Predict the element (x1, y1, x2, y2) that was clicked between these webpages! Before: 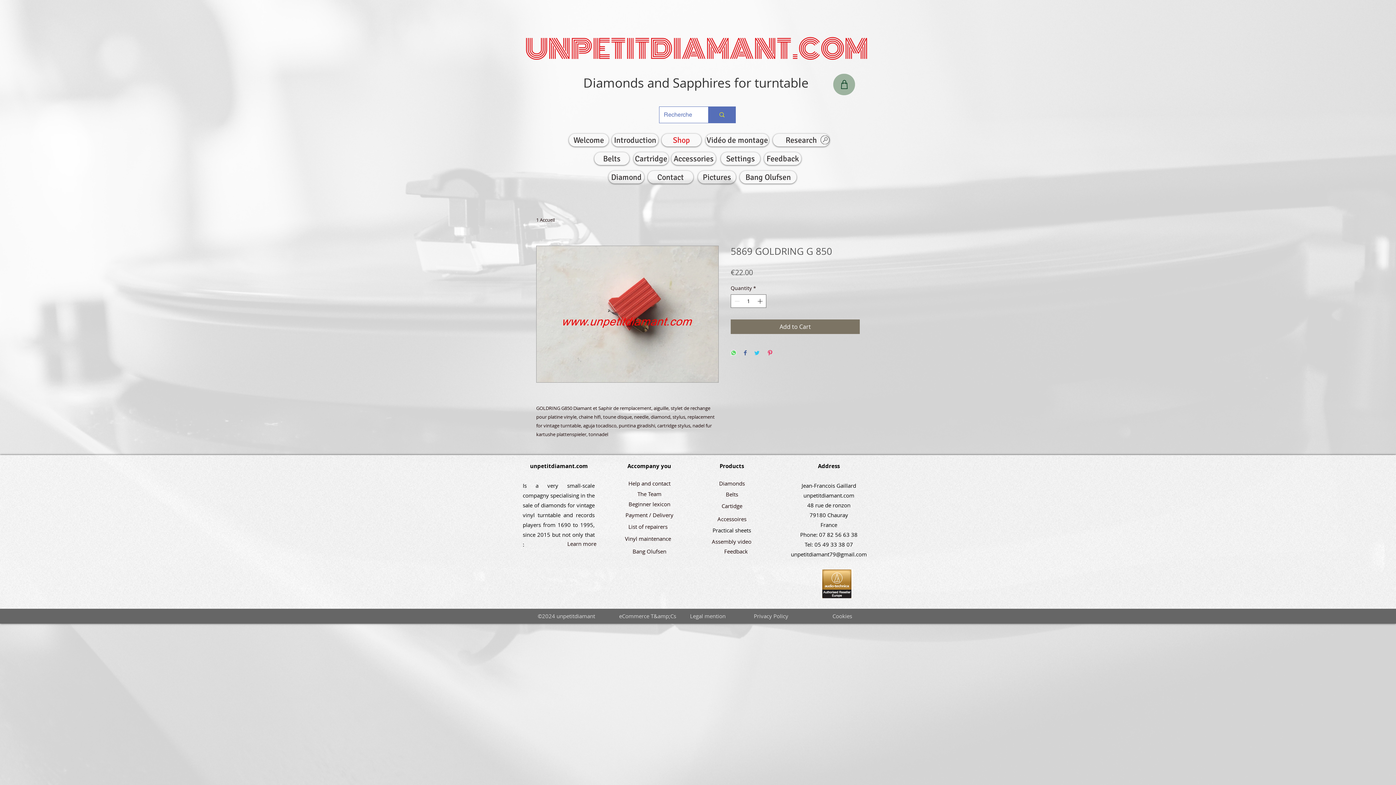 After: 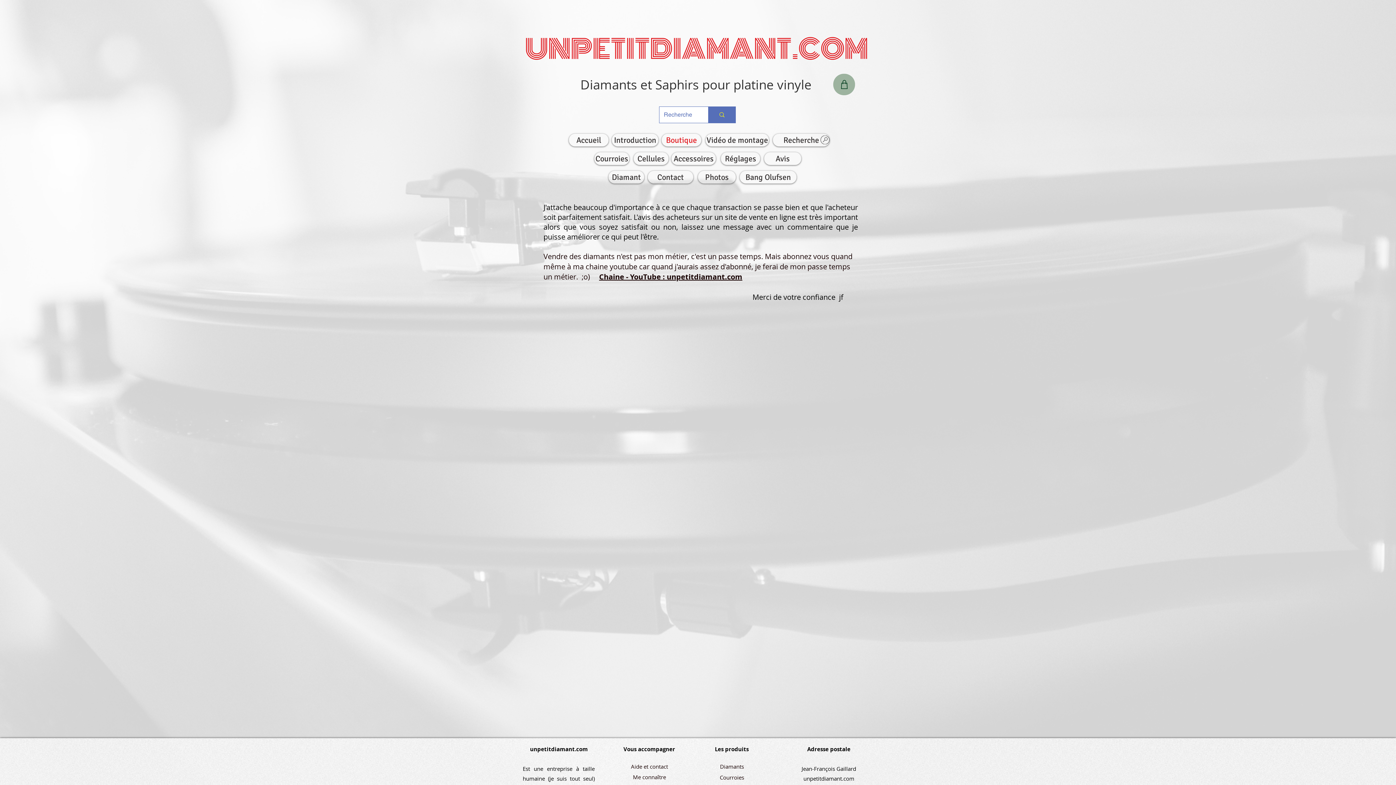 Action: label: Feedback bbox: (764, 152, 801, 165)